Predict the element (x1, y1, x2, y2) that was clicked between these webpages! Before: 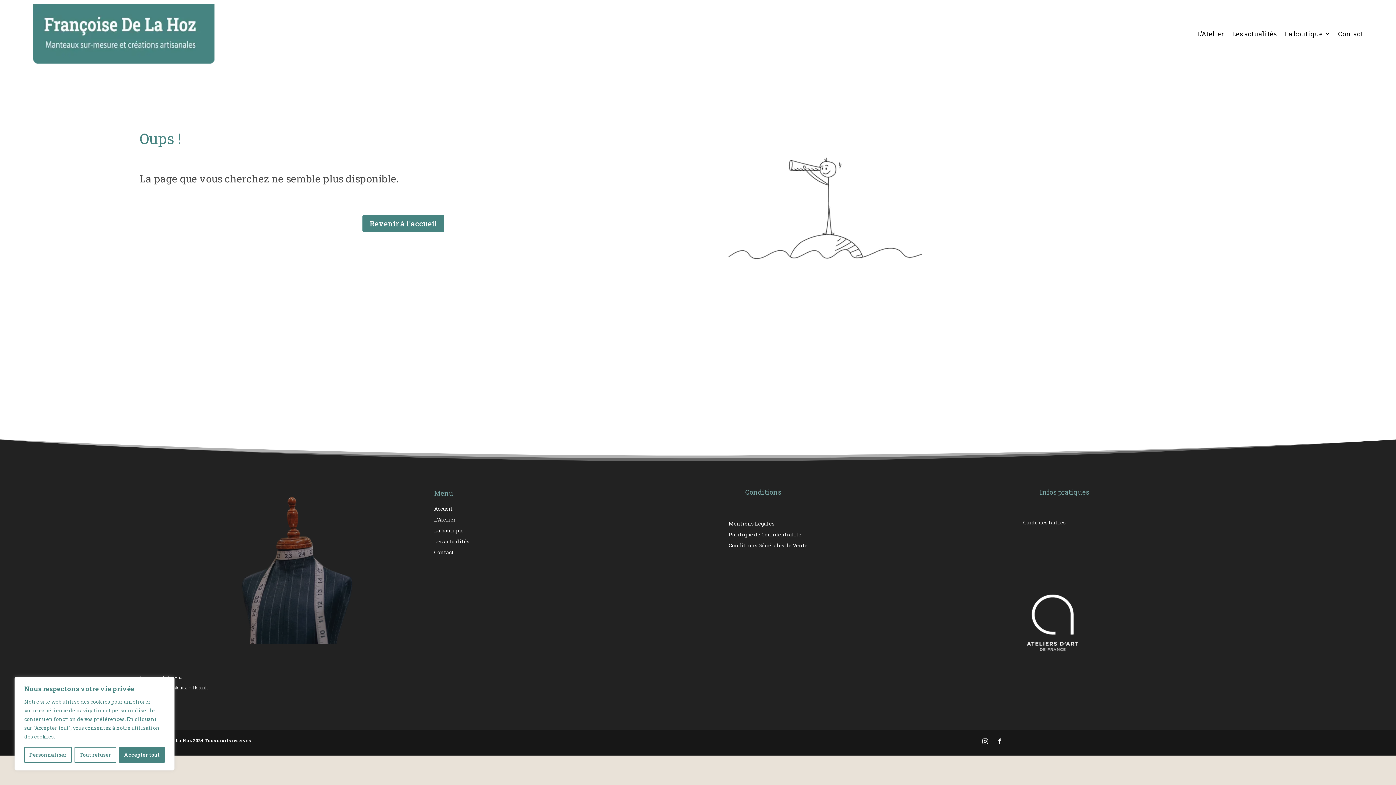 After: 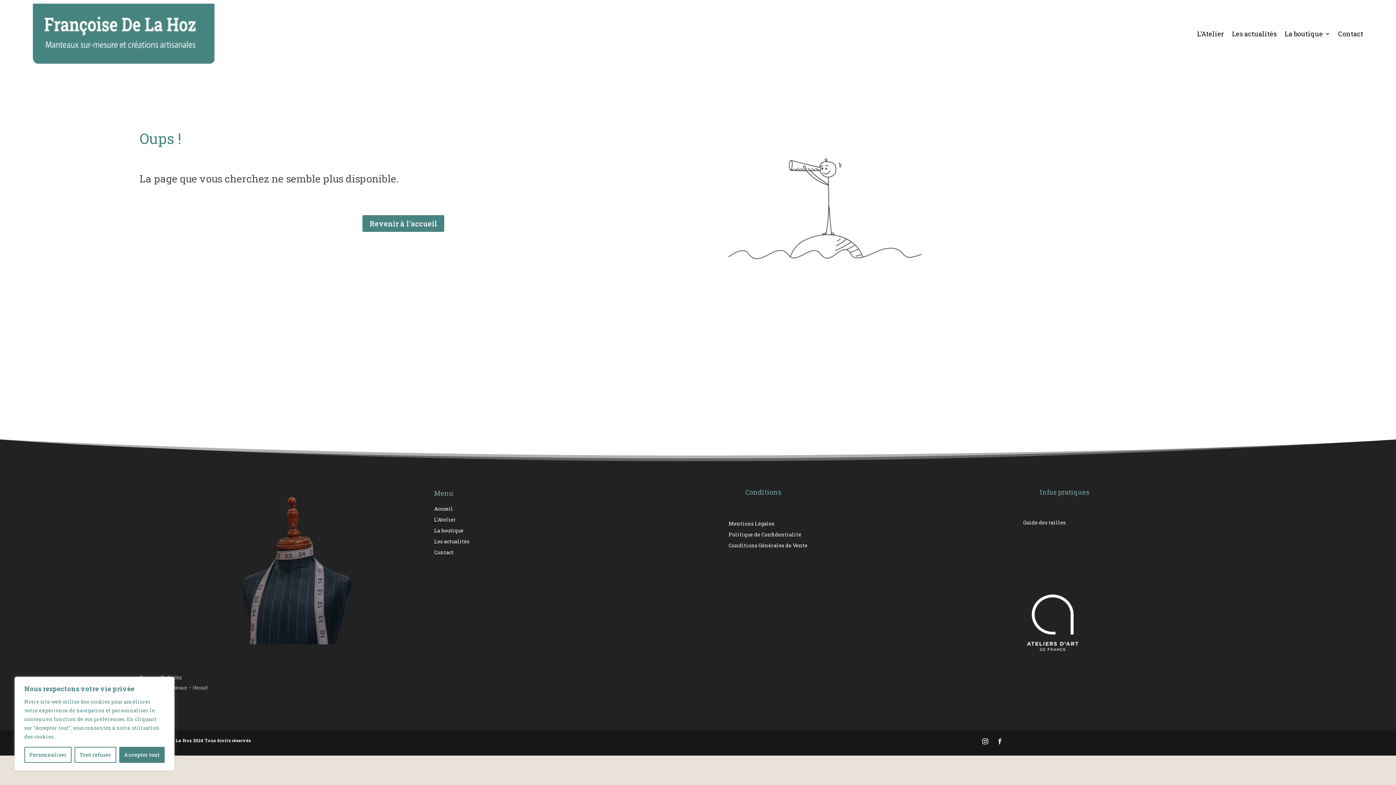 Action: bbox: (994, 735, 1005, 747)